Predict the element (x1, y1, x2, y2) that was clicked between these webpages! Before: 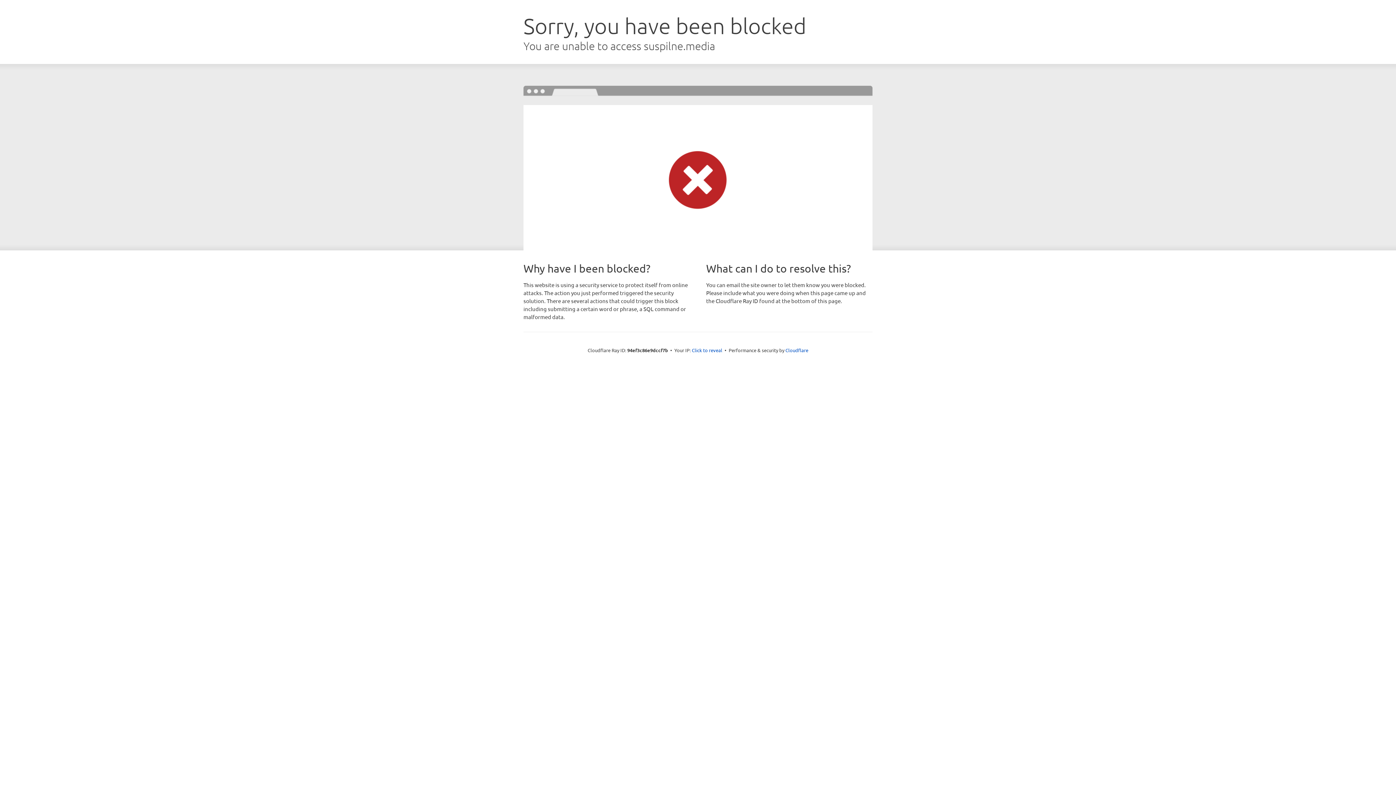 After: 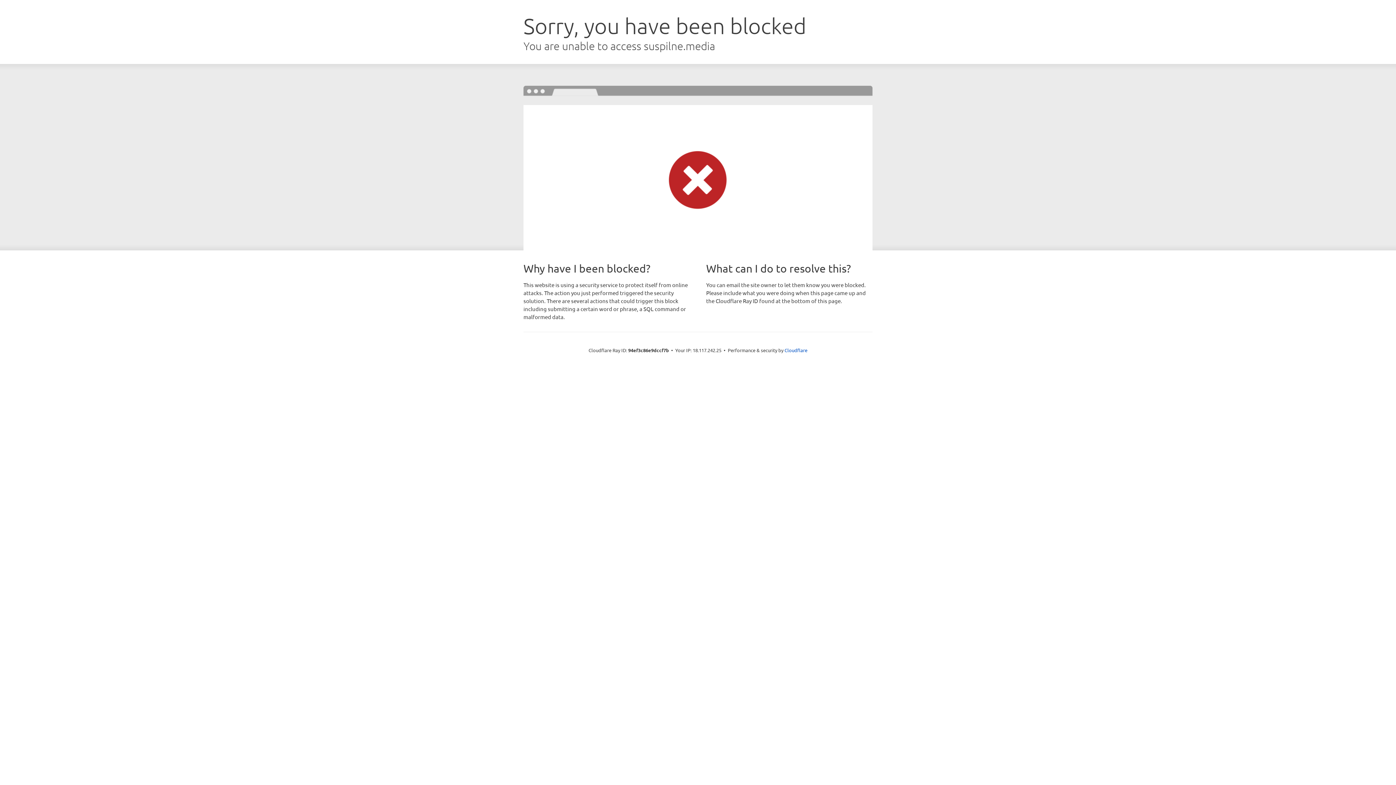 Action: label: Click to reveal bbox: (692, 346, 722, 353)